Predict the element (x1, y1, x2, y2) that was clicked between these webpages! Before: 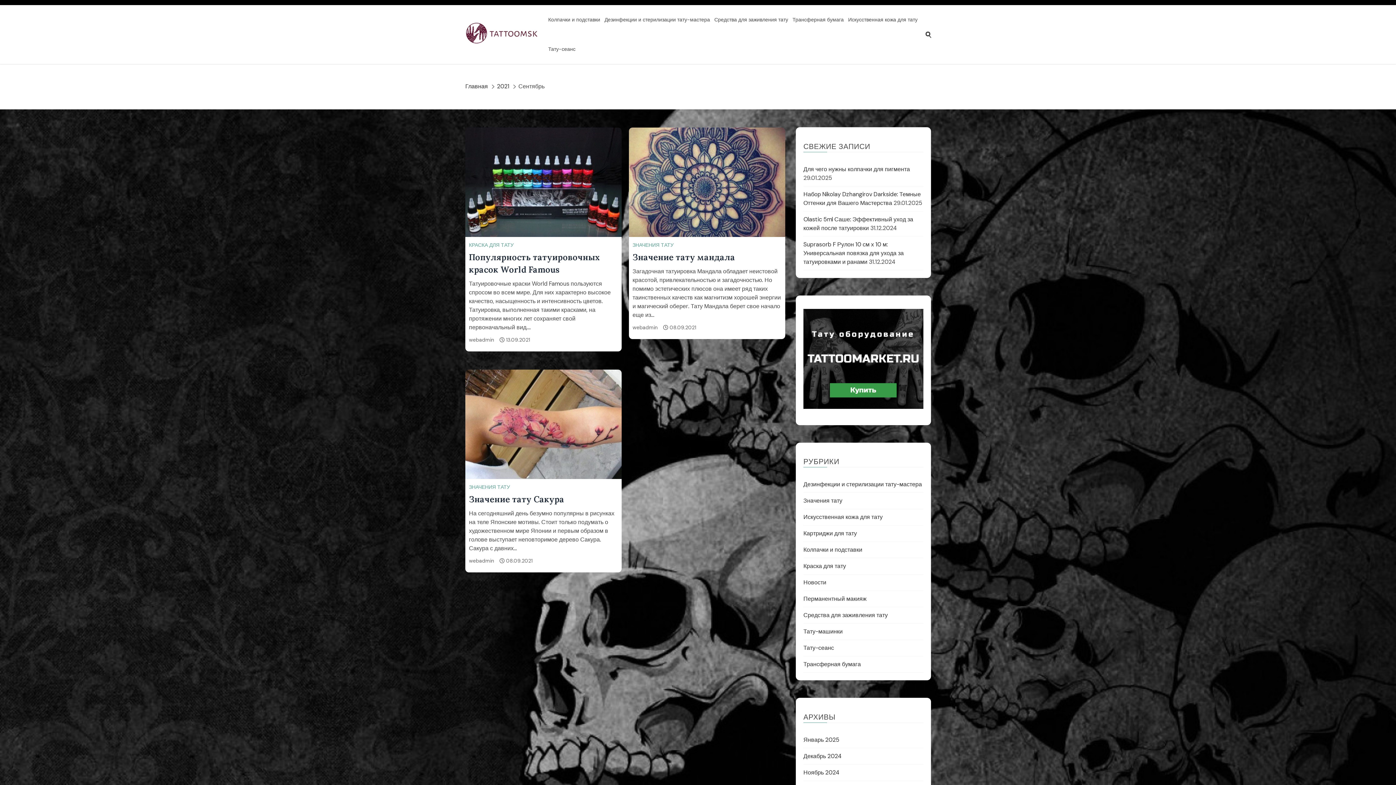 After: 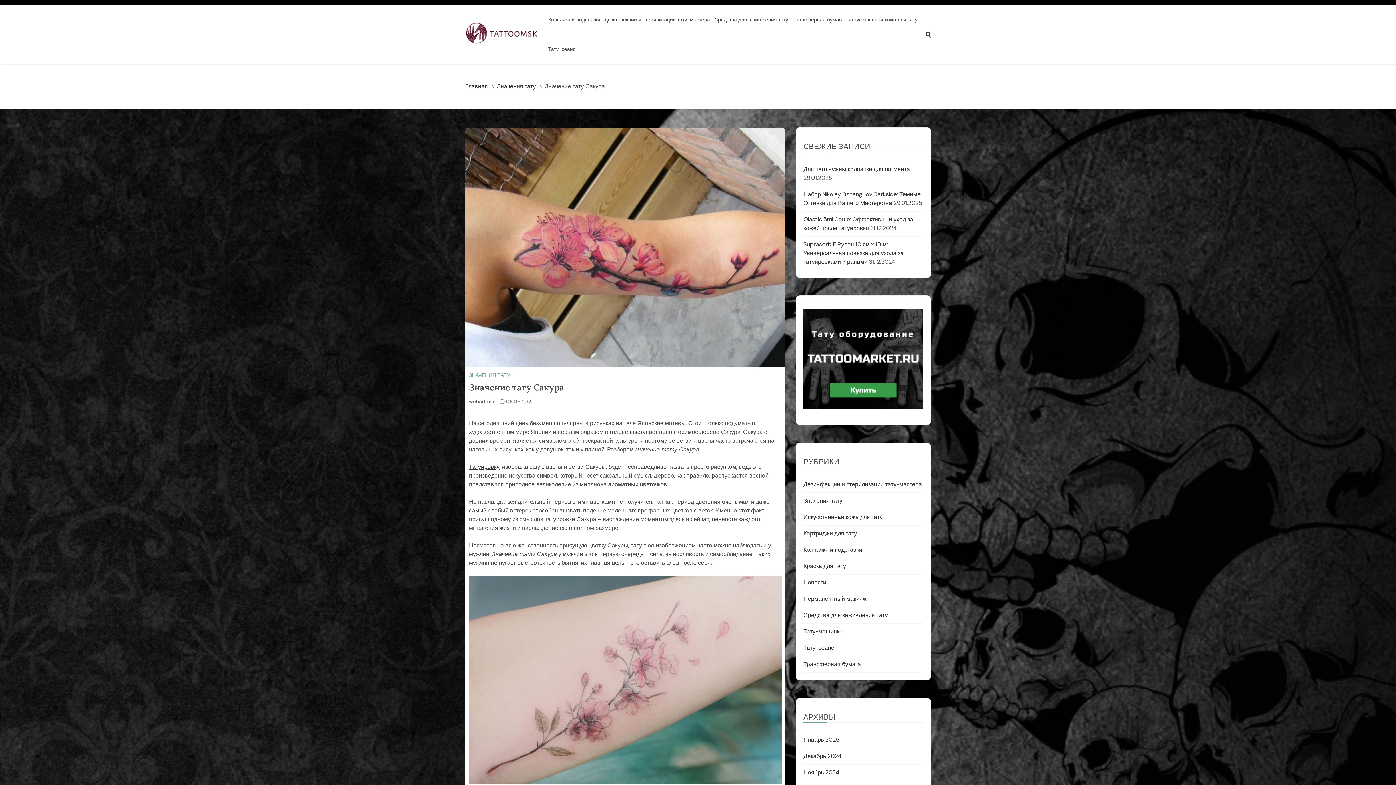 Action: bbox: (465, 369, 622, 479)